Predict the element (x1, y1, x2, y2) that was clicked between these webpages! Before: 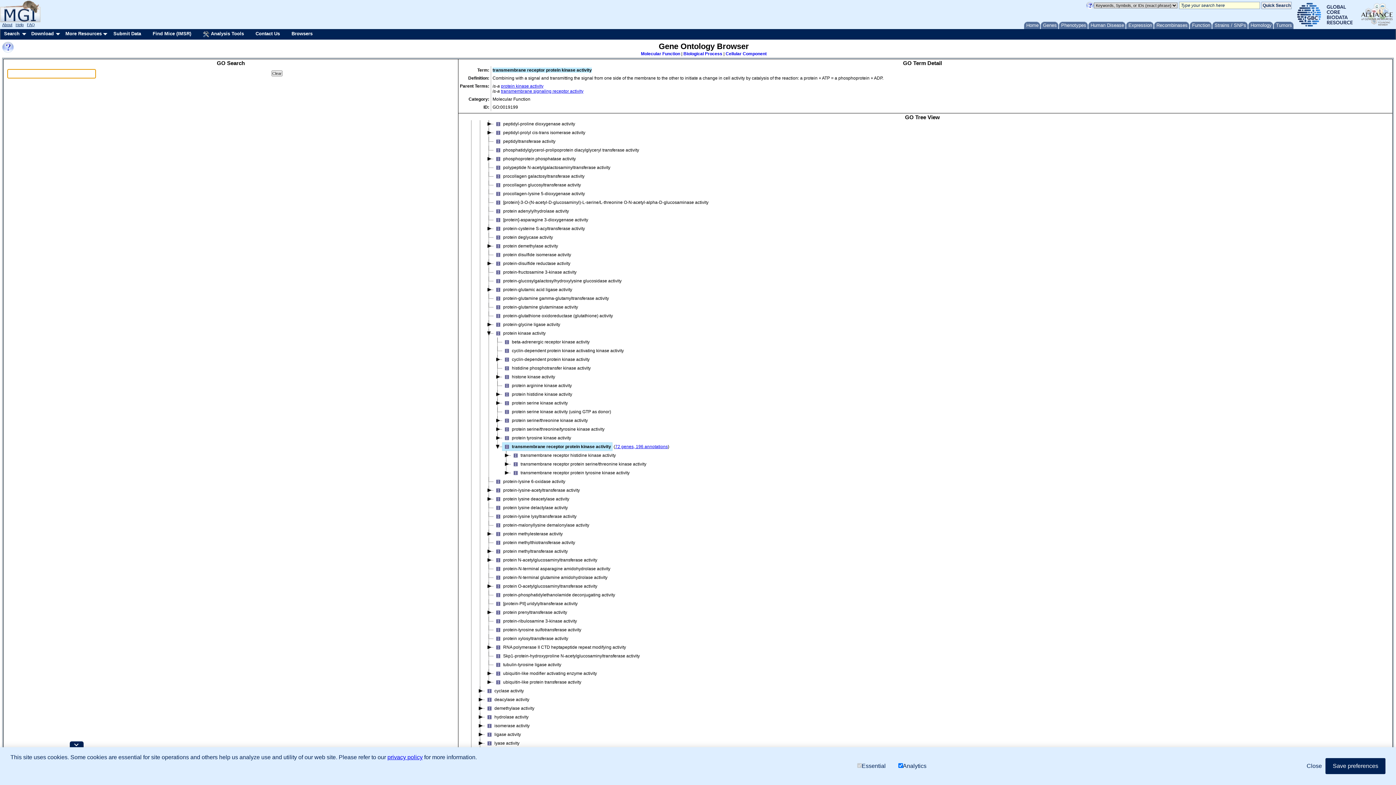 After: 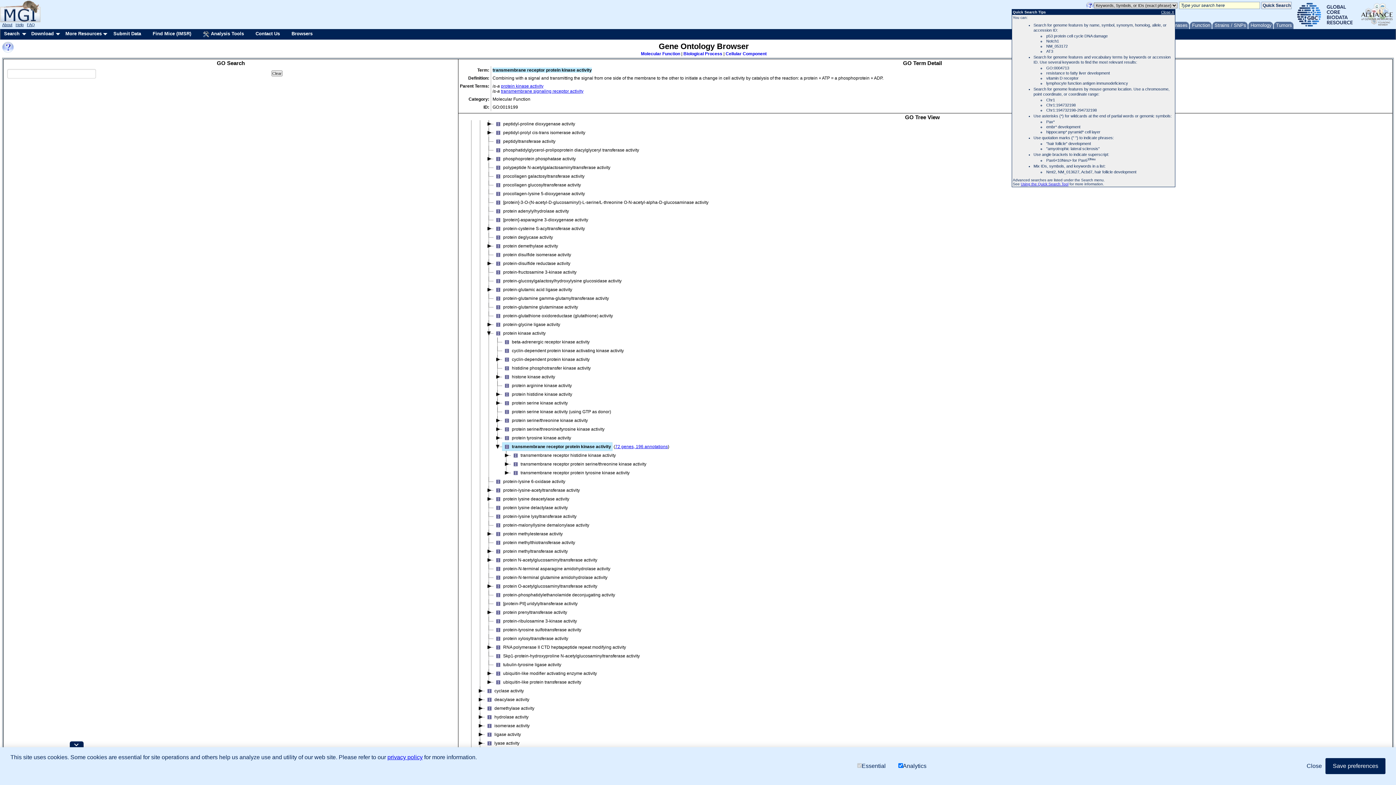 Action: bbox: (1086, 5, 1094, 10)